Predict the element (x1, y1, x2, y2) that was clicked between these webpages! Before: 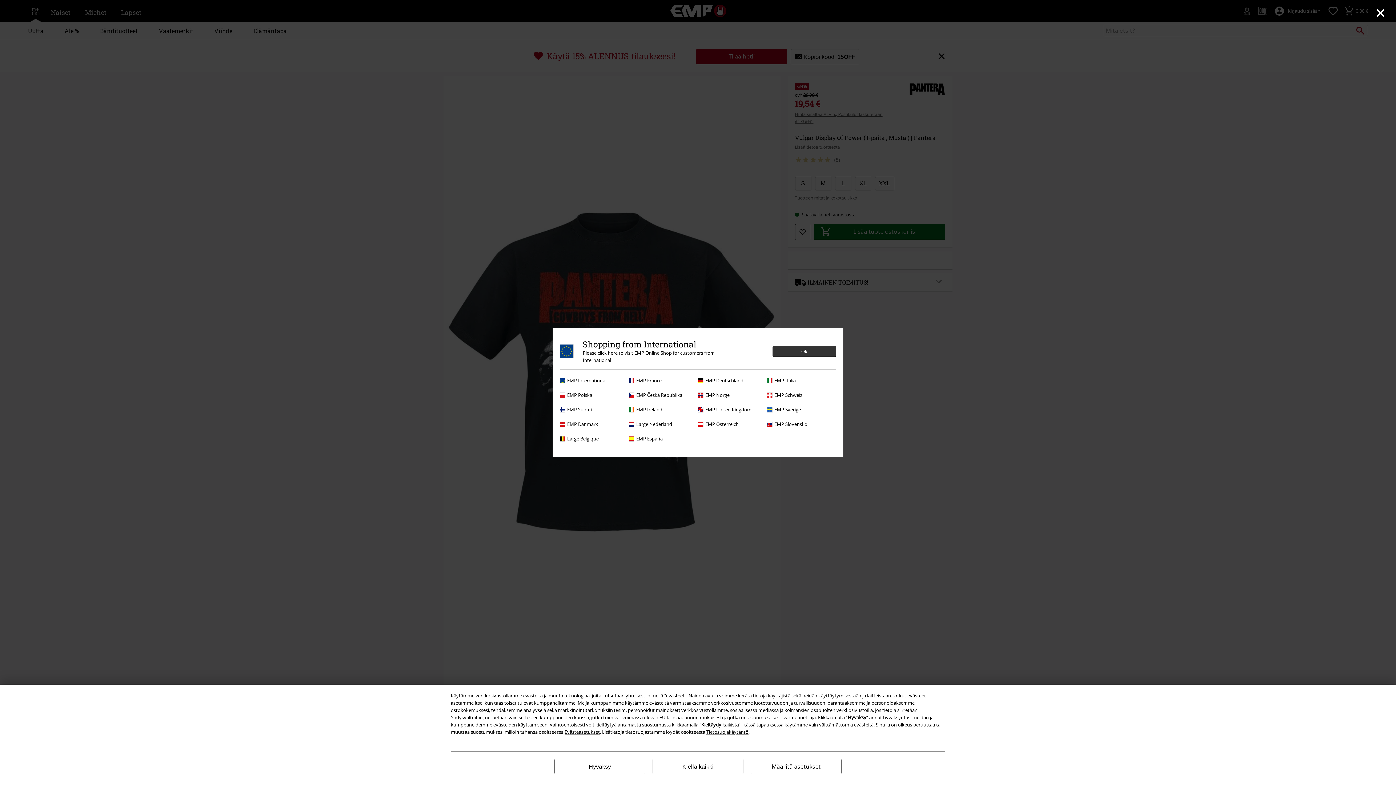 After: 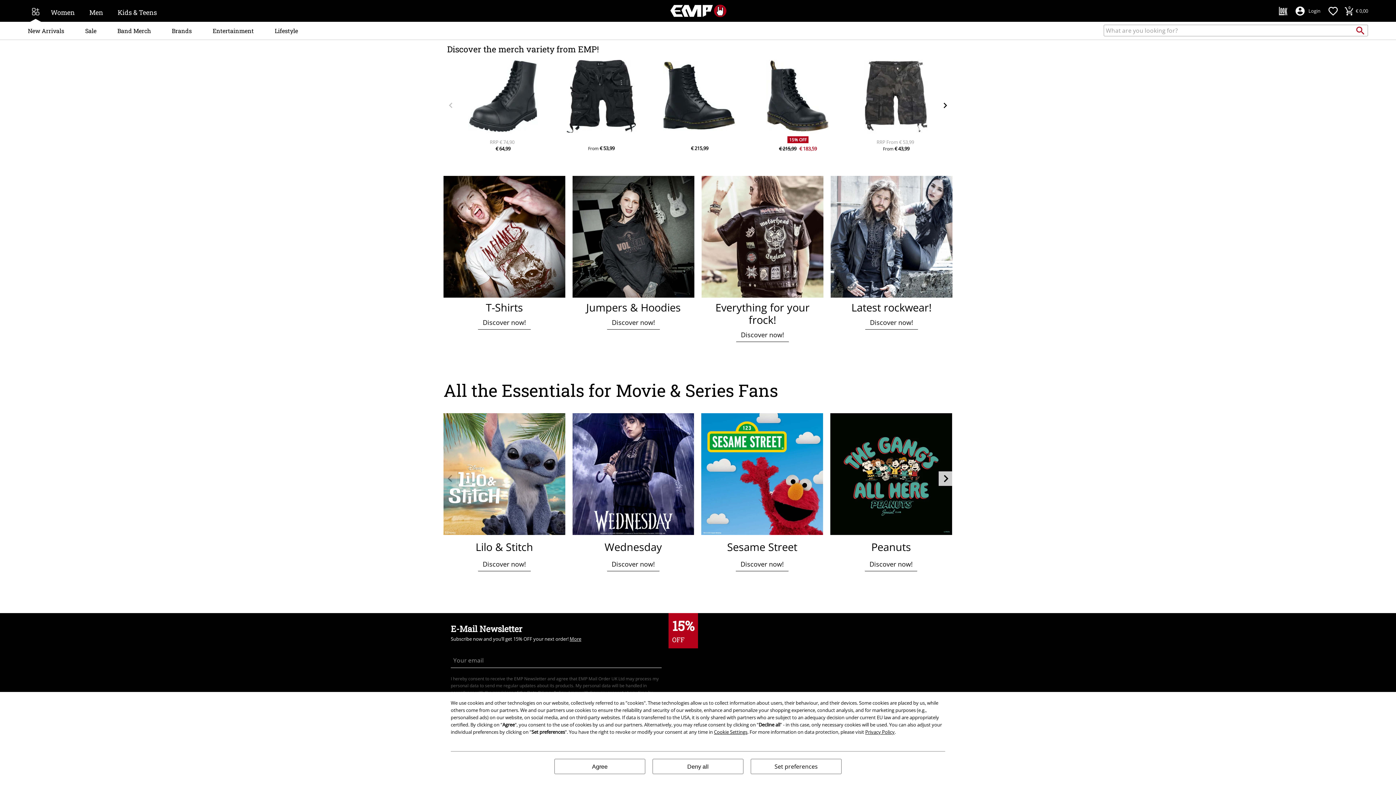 Action: bbox: (560, 339, 836, 369) label: Shopping from International
Please click here to visit EMP Online Shop for customers from International
Ok